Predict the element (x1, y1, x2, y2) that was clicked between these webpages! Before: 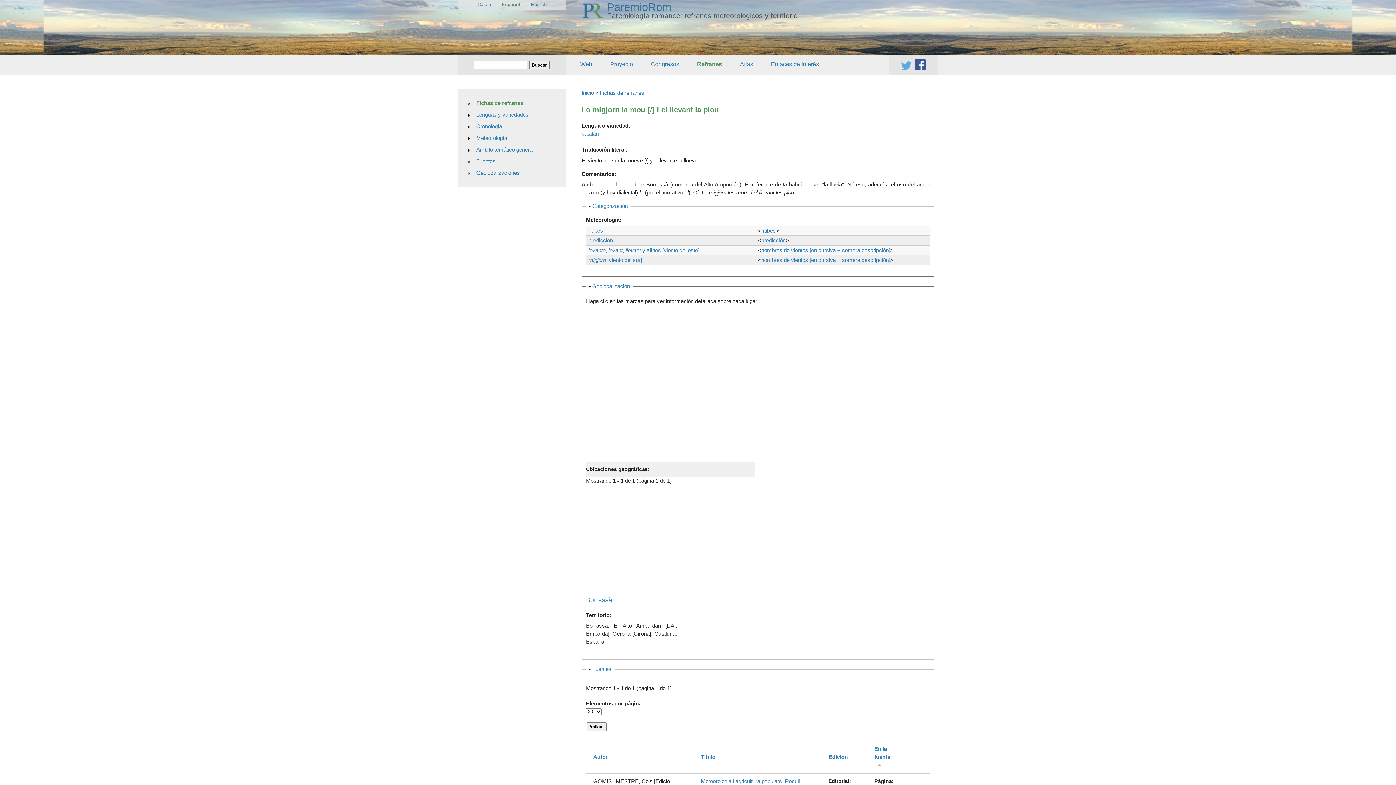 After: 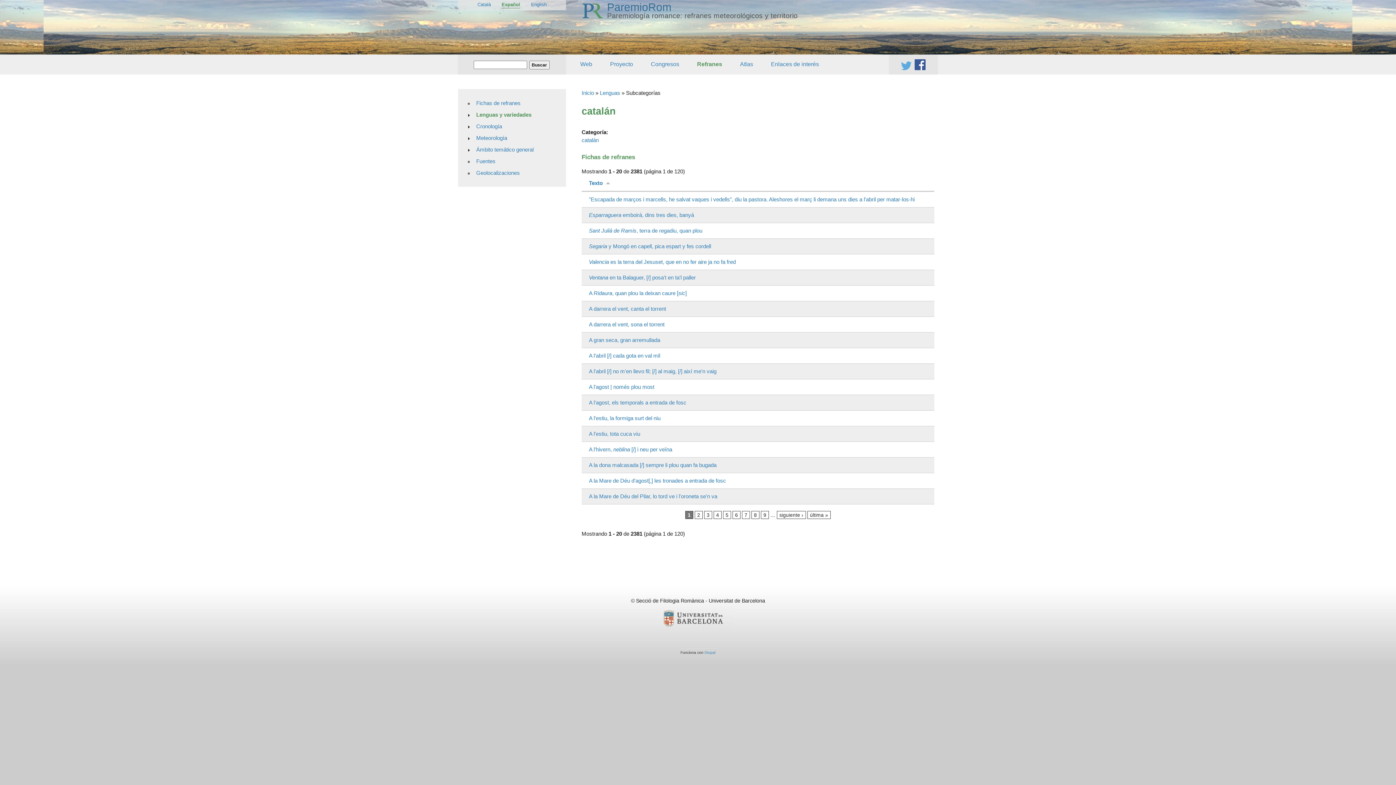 Action: bbox: (581, 130, 598, 136) label: catalán